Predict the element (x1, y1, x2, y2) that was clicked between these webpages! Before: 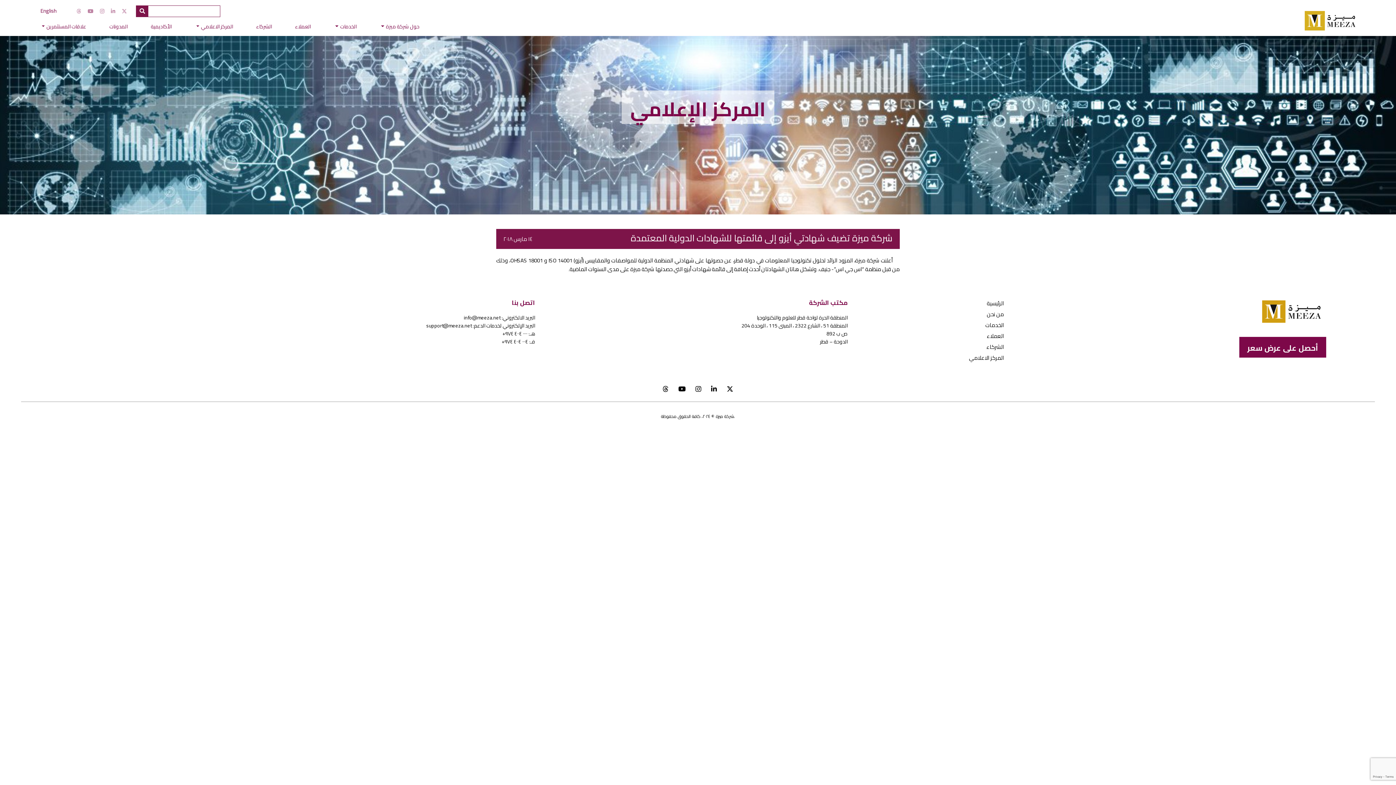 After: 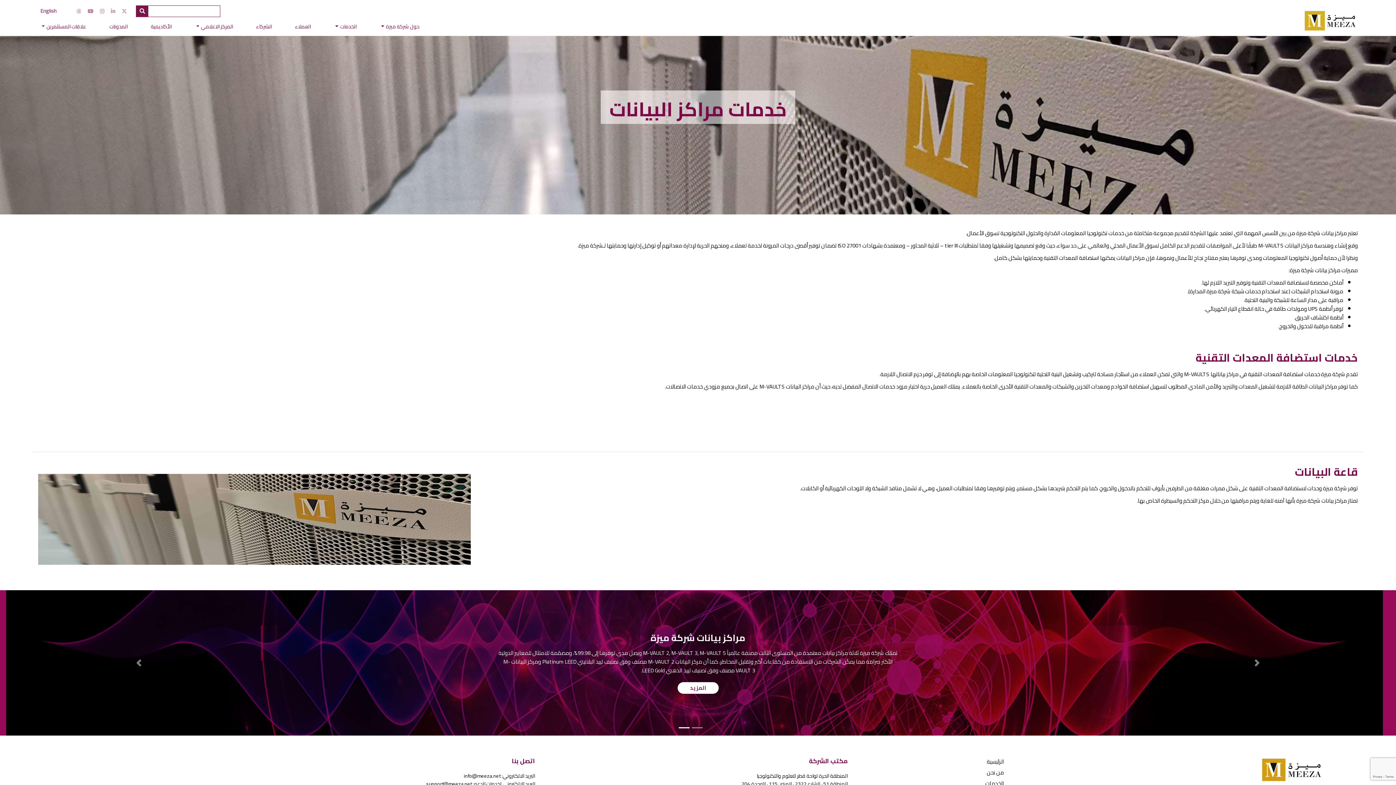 Action: bbox: (985, 320, 1004, 330) label: الخدمات